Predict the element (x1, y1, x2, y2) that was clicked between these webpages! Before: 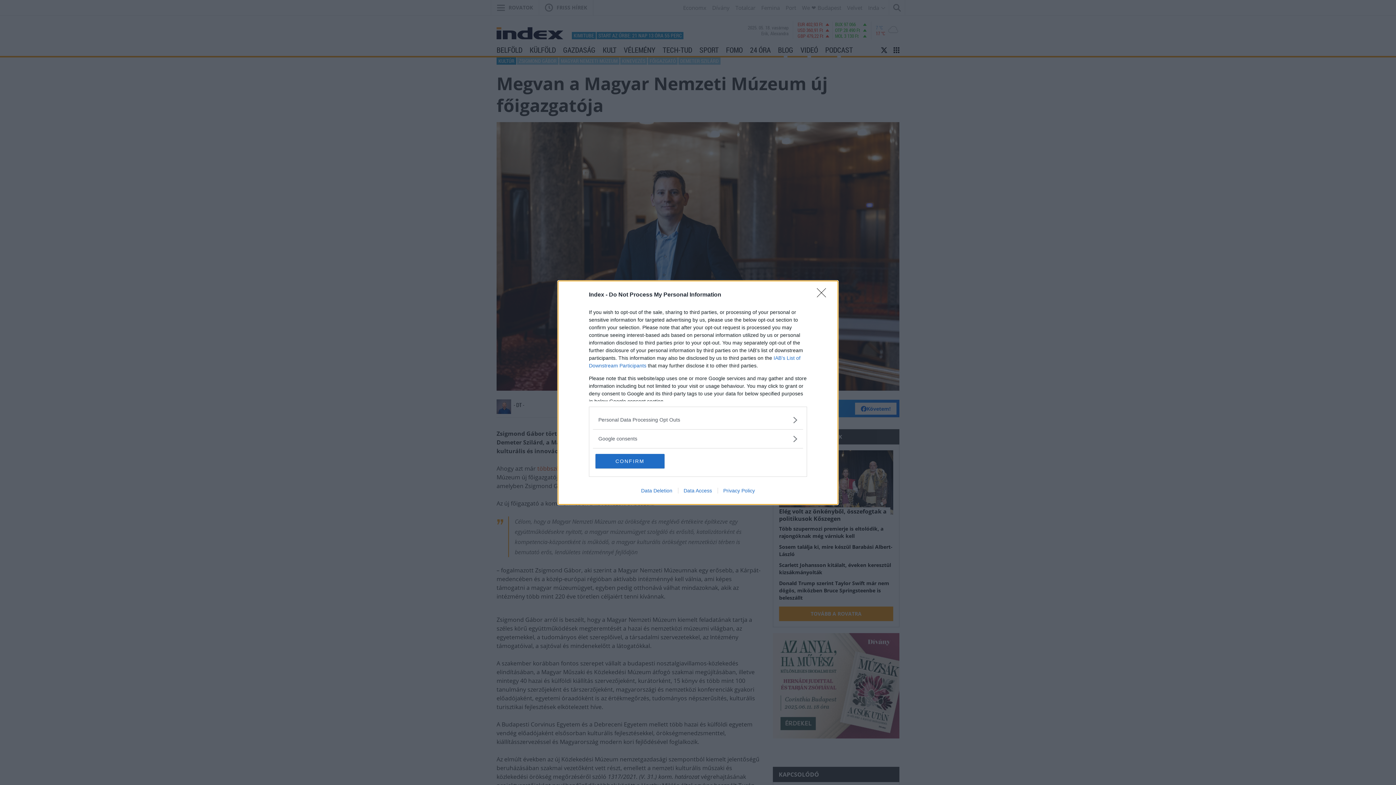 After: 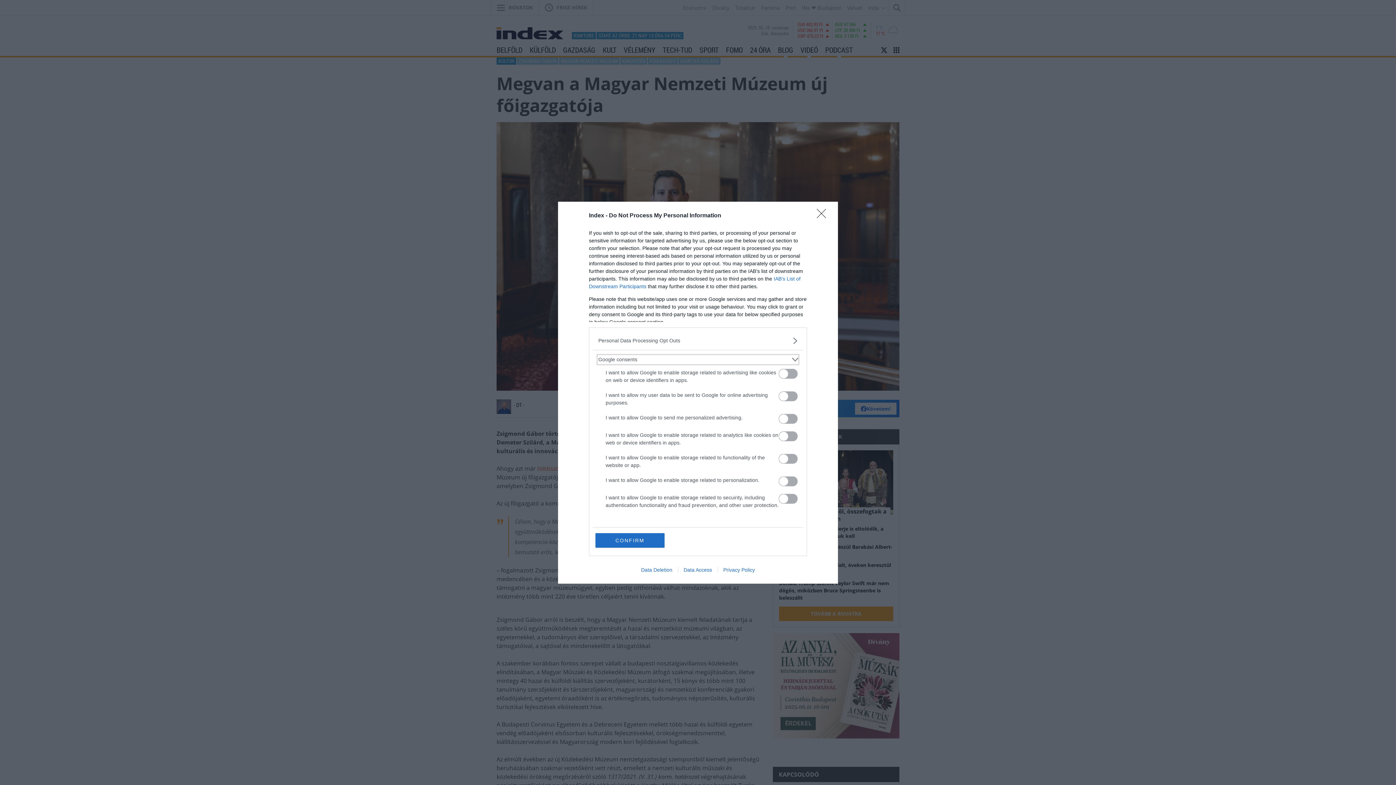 Action: label: Google consents bbox: (598, 435, 797, 442)